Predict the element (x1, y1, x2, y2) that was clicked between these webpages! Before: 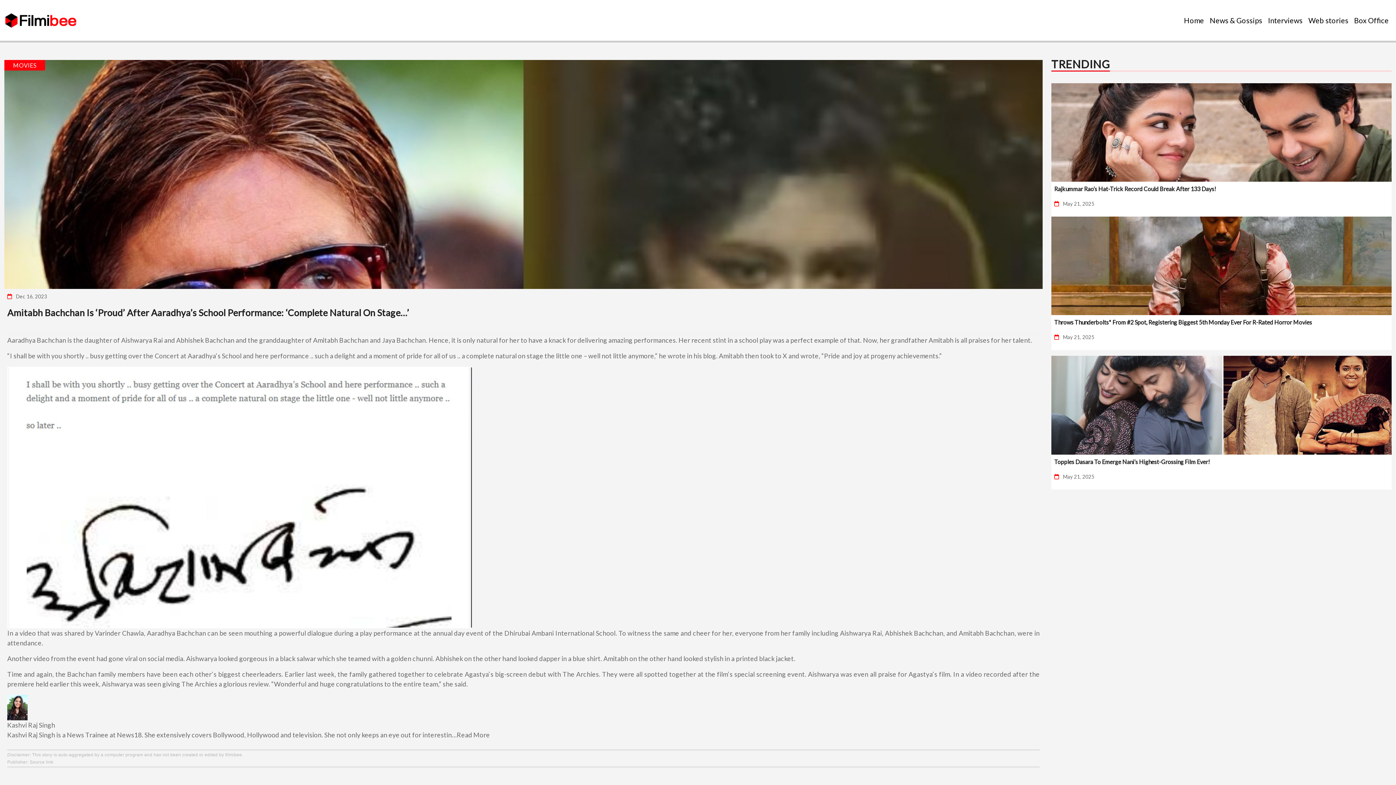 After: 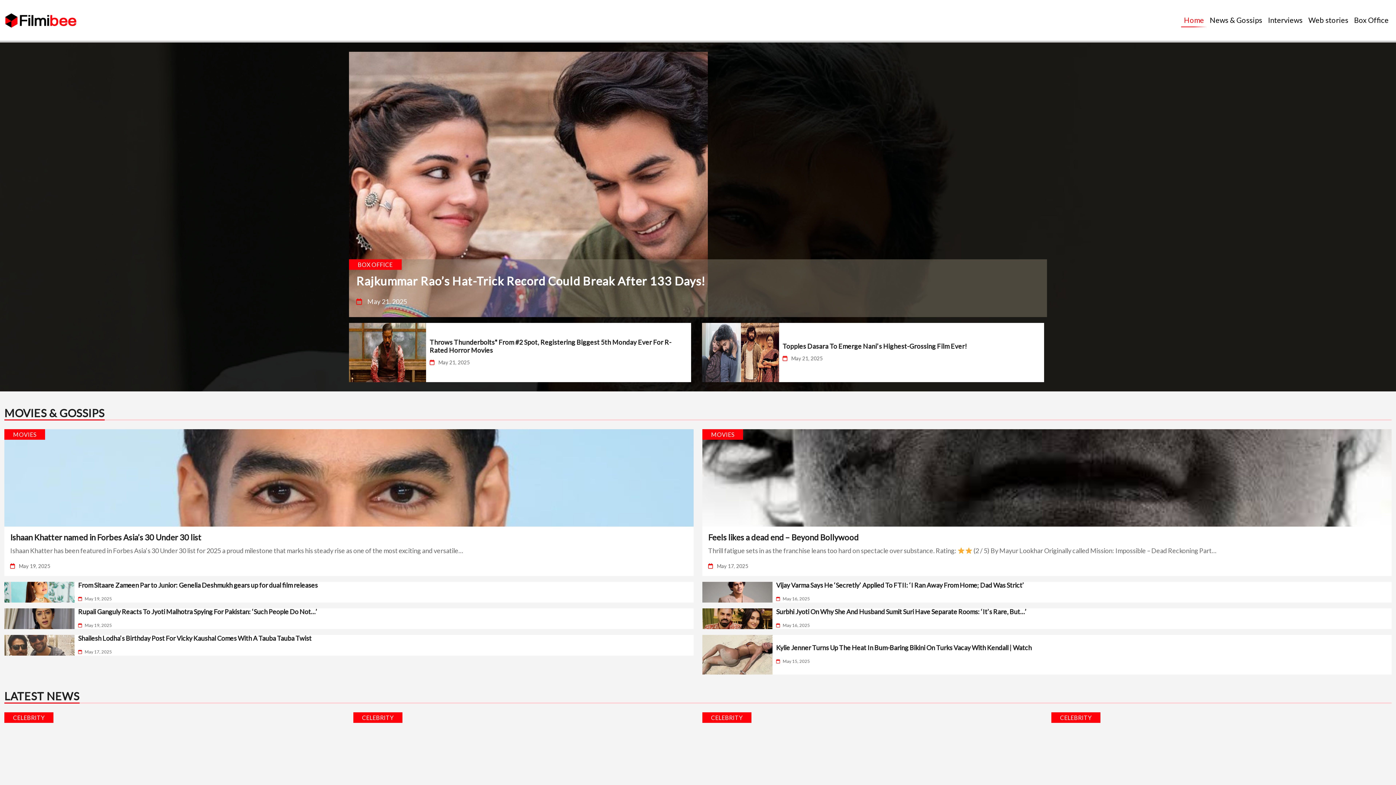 Action: bbox: (4, 8, 77, 32)